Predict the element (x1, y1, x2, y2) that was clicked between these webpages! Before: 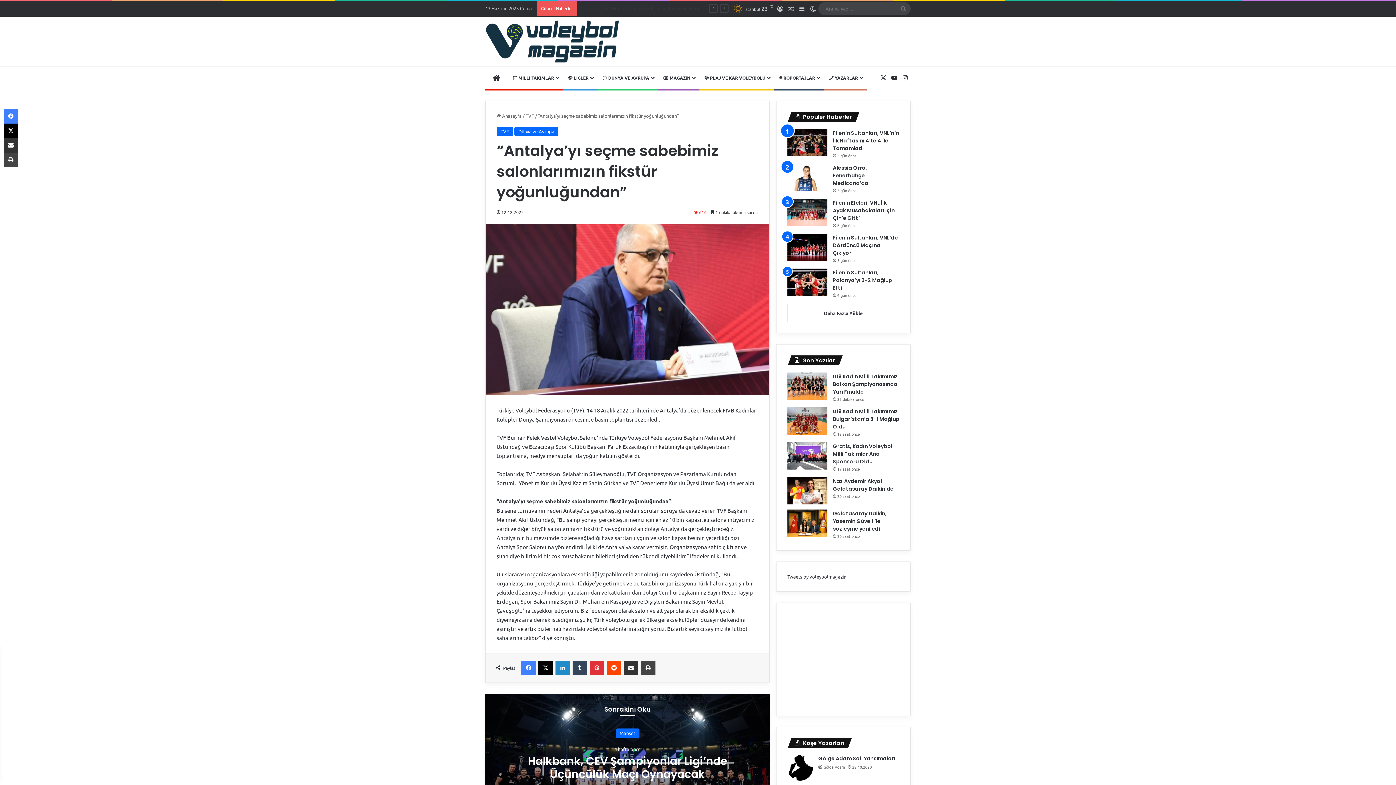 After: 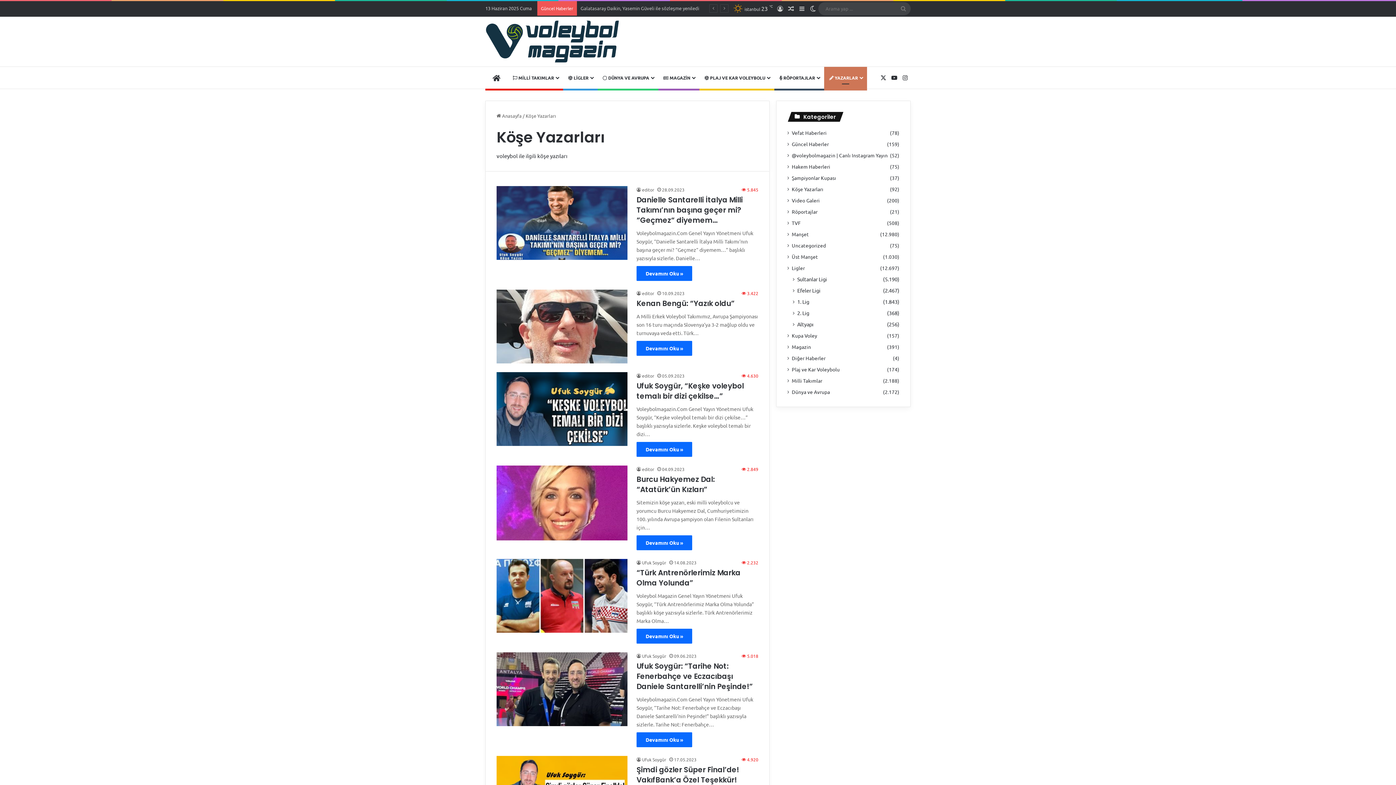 Action: bbox: (824, 66, 867, 88) label:  YAZARLAR